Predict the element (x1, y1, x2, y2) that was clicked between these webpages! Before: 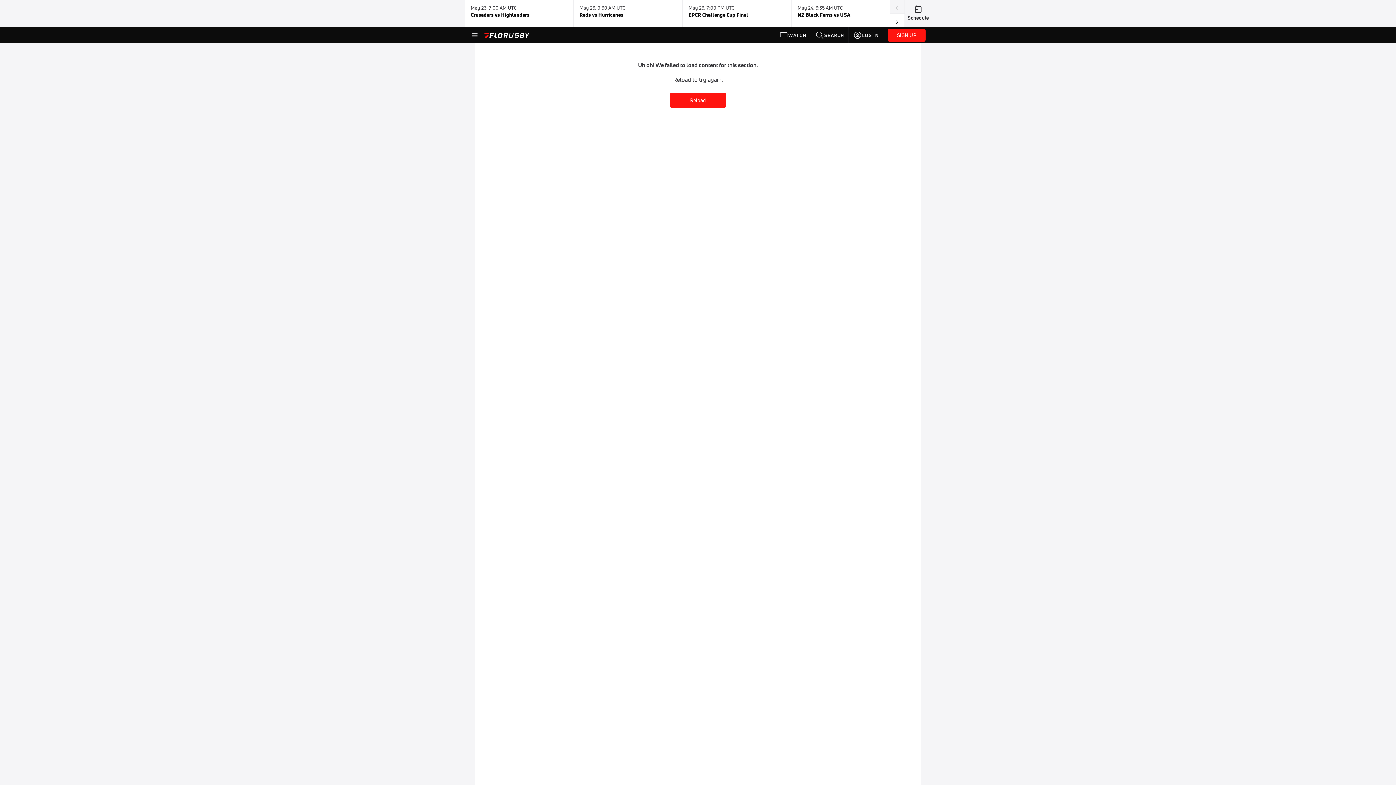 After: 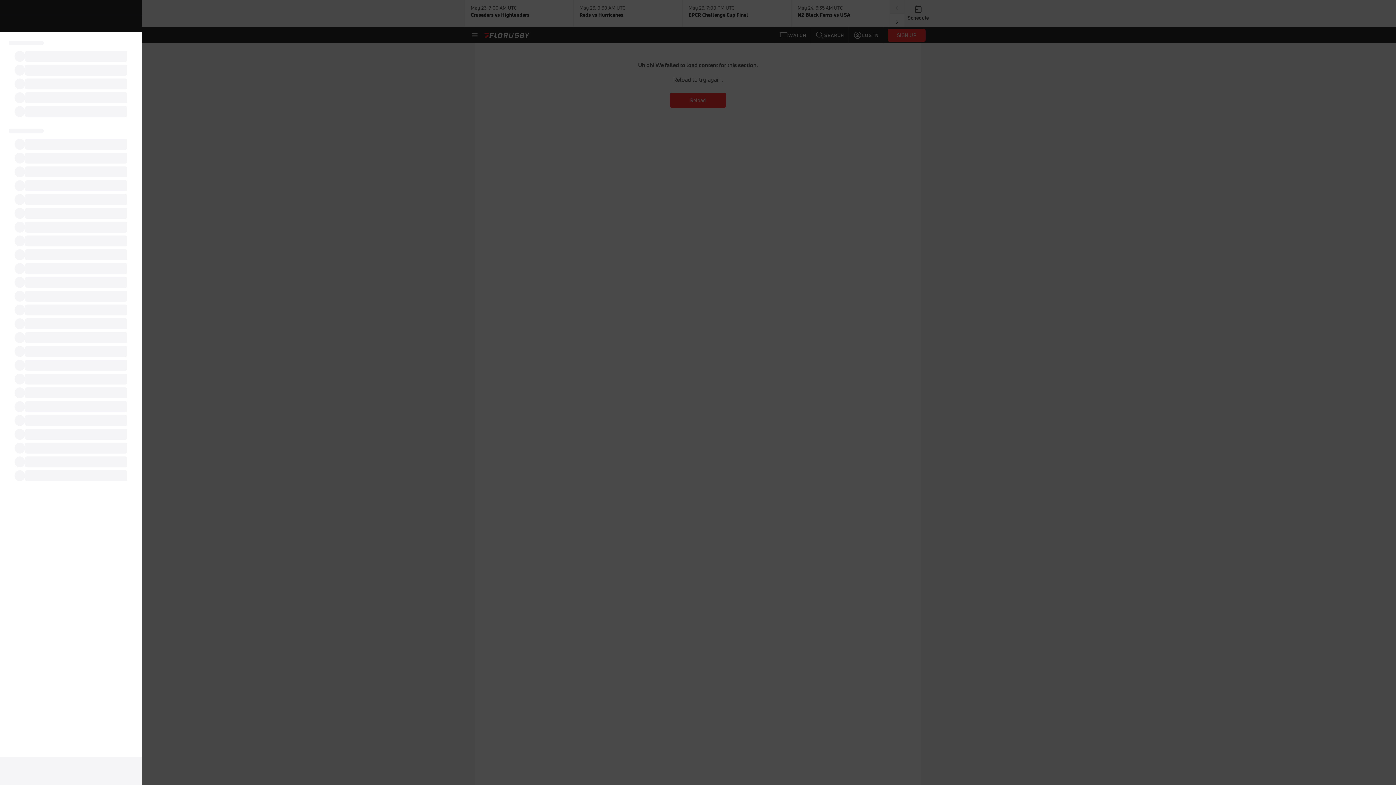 Action: bbox: (470, 30, 479, 39)